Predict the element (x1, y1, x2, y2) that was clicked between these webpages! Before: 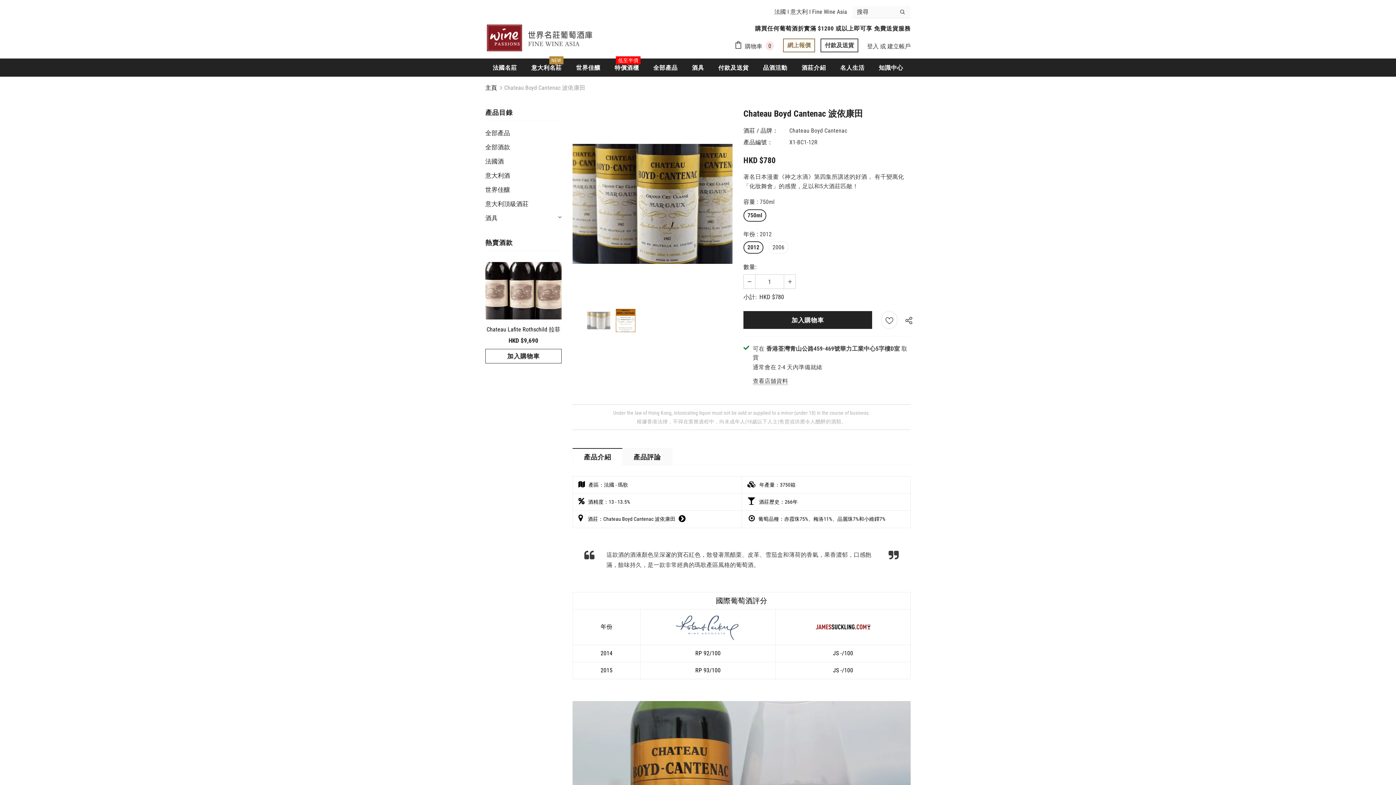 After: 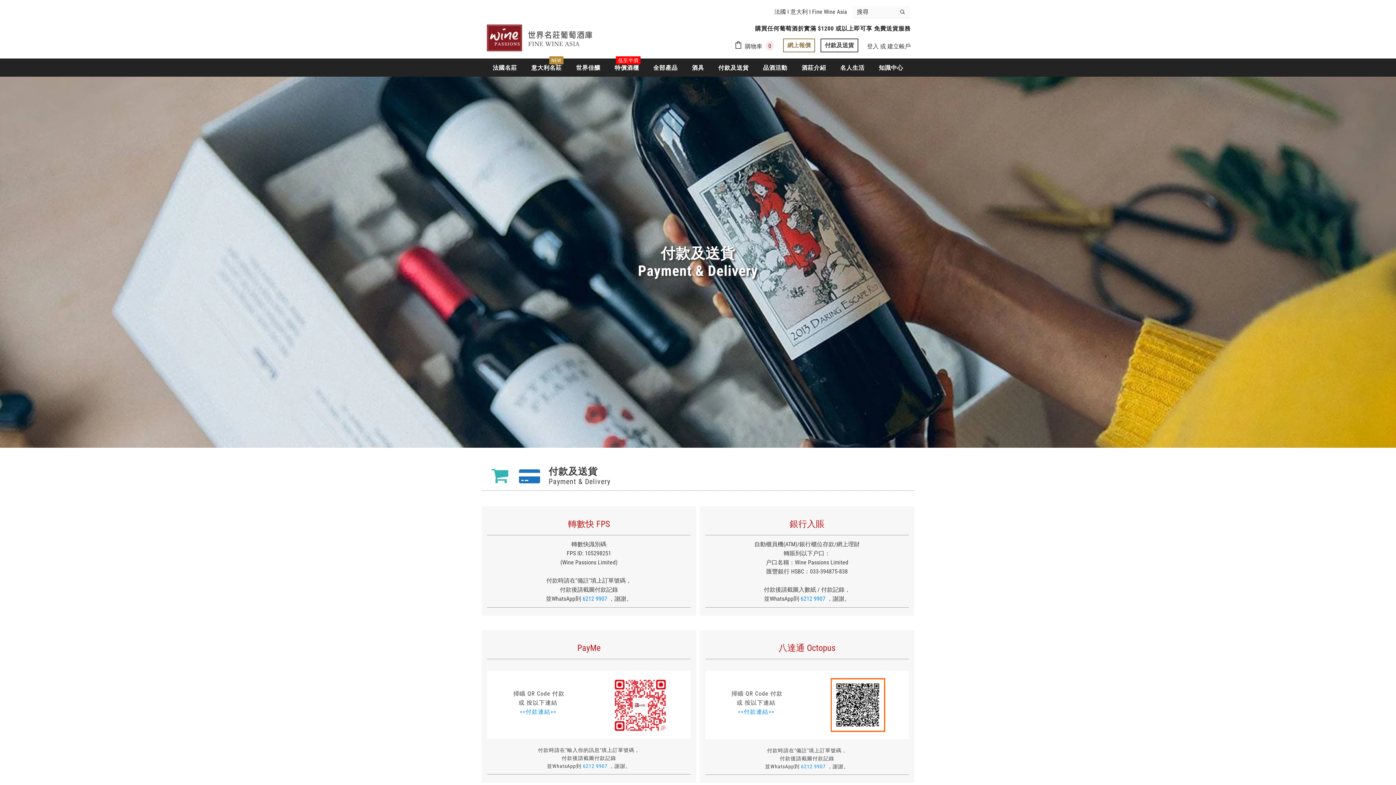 Action: bbox: (718, 58, 749, 76) label: 付款及送貨